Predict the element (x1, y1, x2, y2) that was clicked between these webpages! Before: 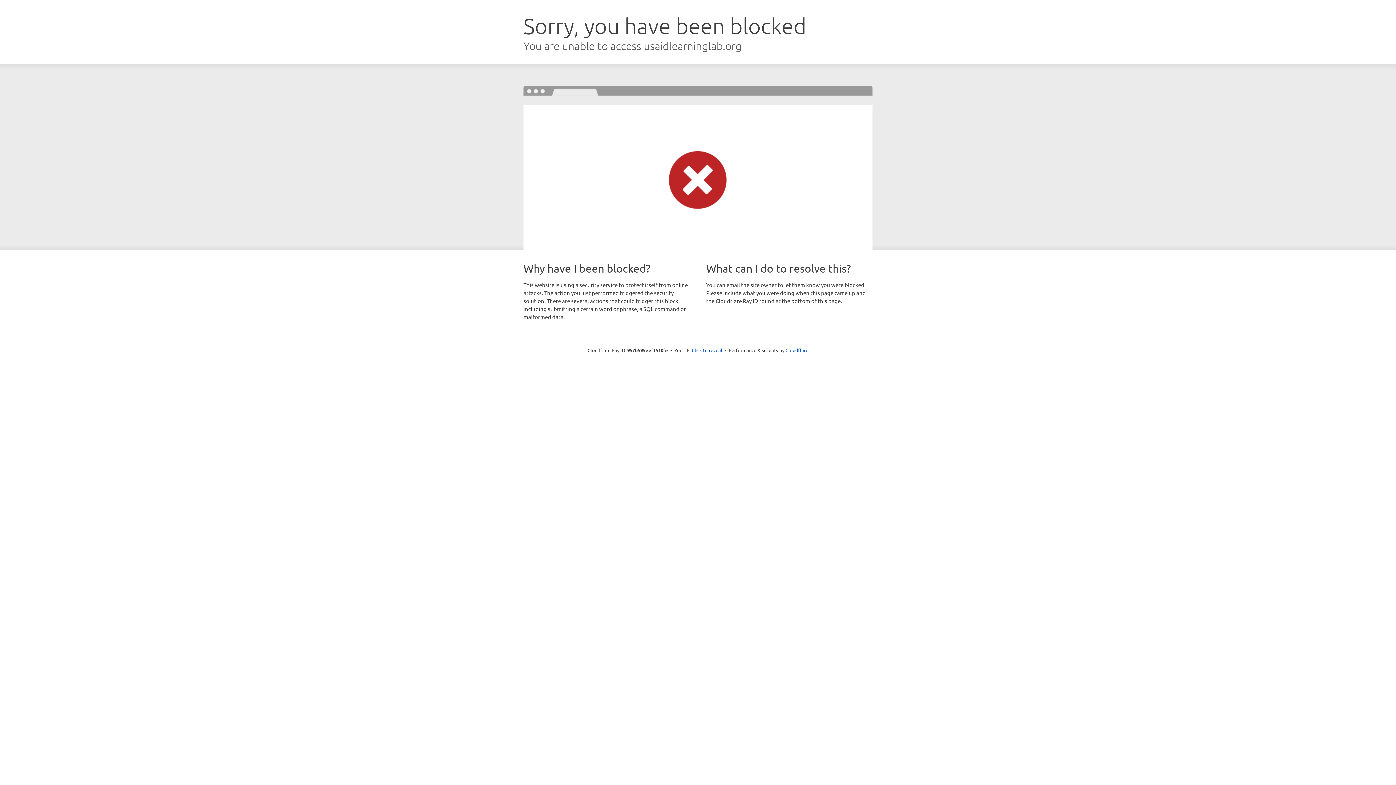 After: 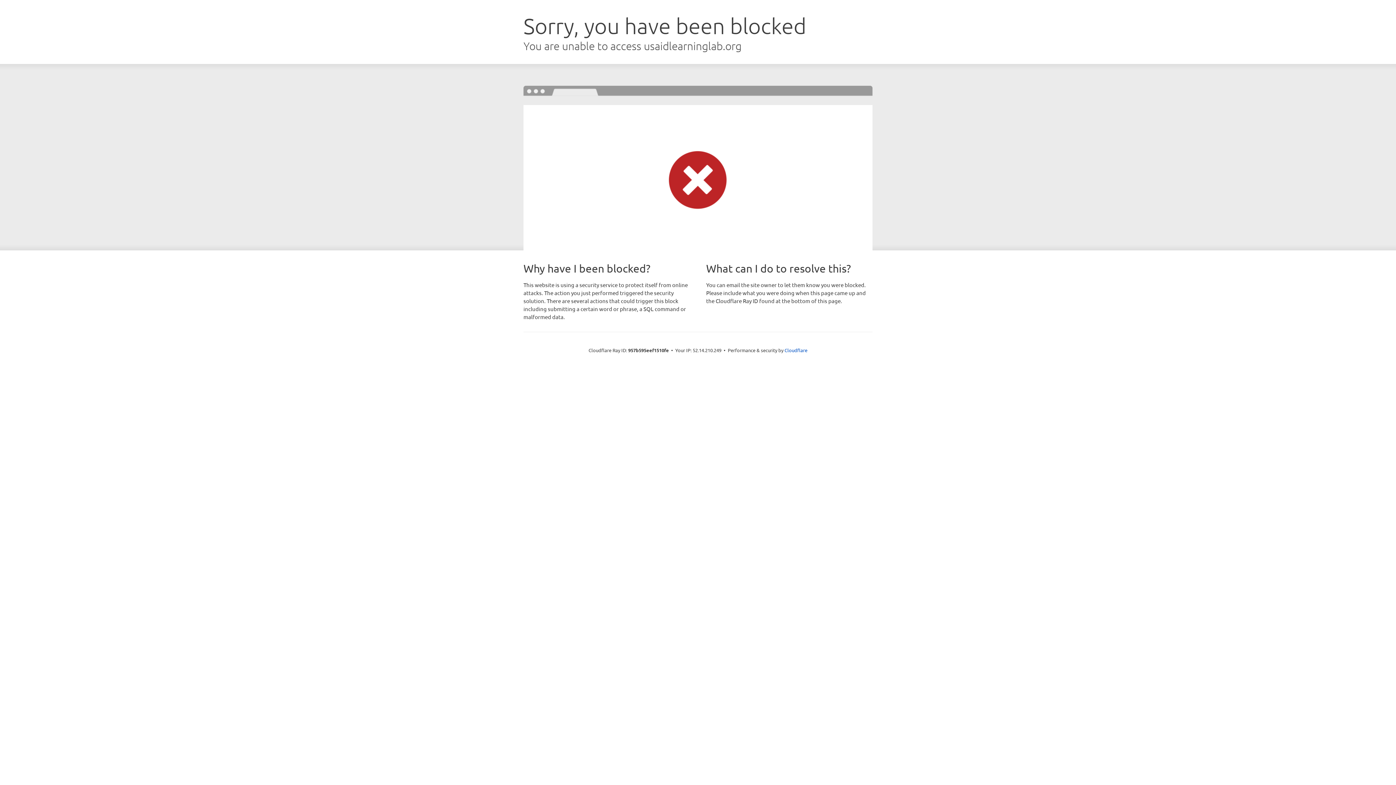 Action: label: Click to reveal bbox: (692, 346, 722, 353)